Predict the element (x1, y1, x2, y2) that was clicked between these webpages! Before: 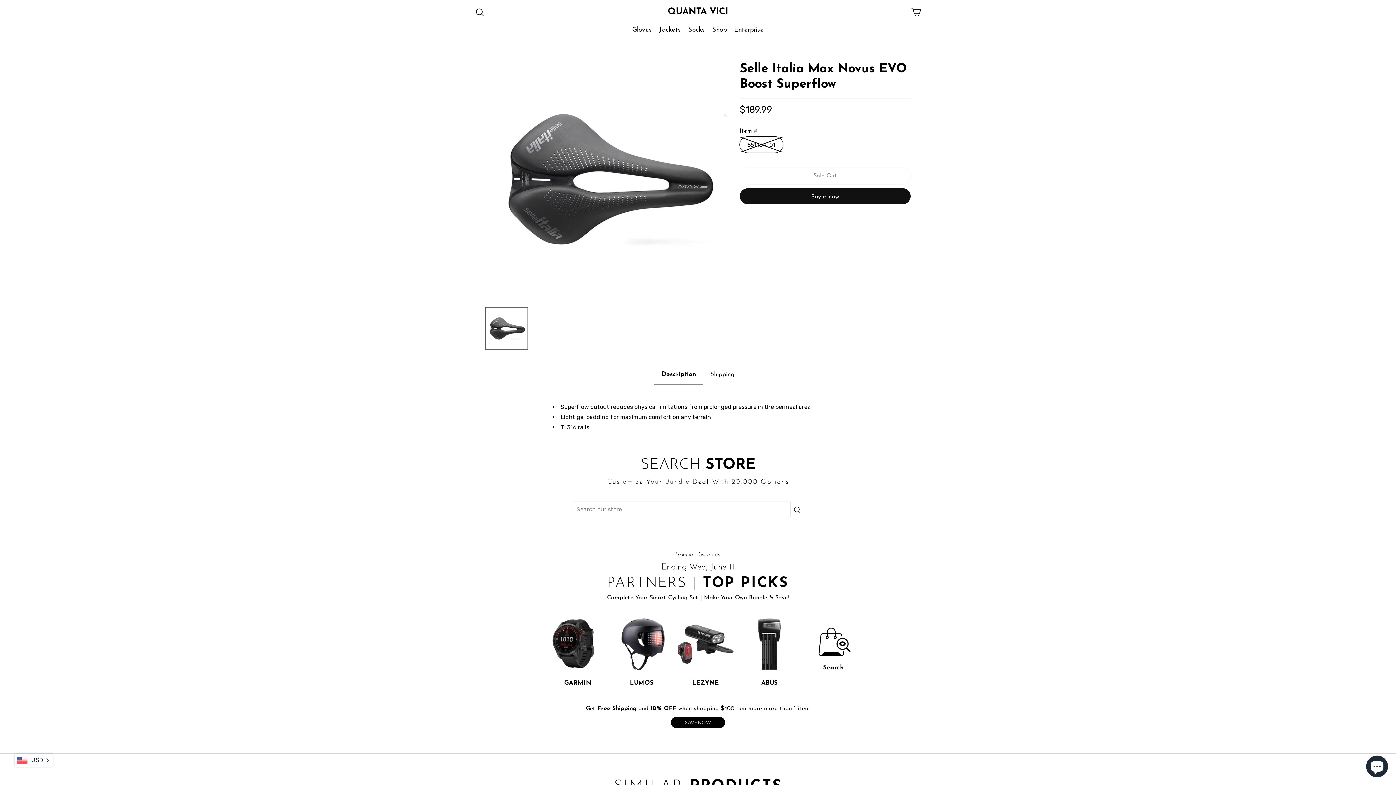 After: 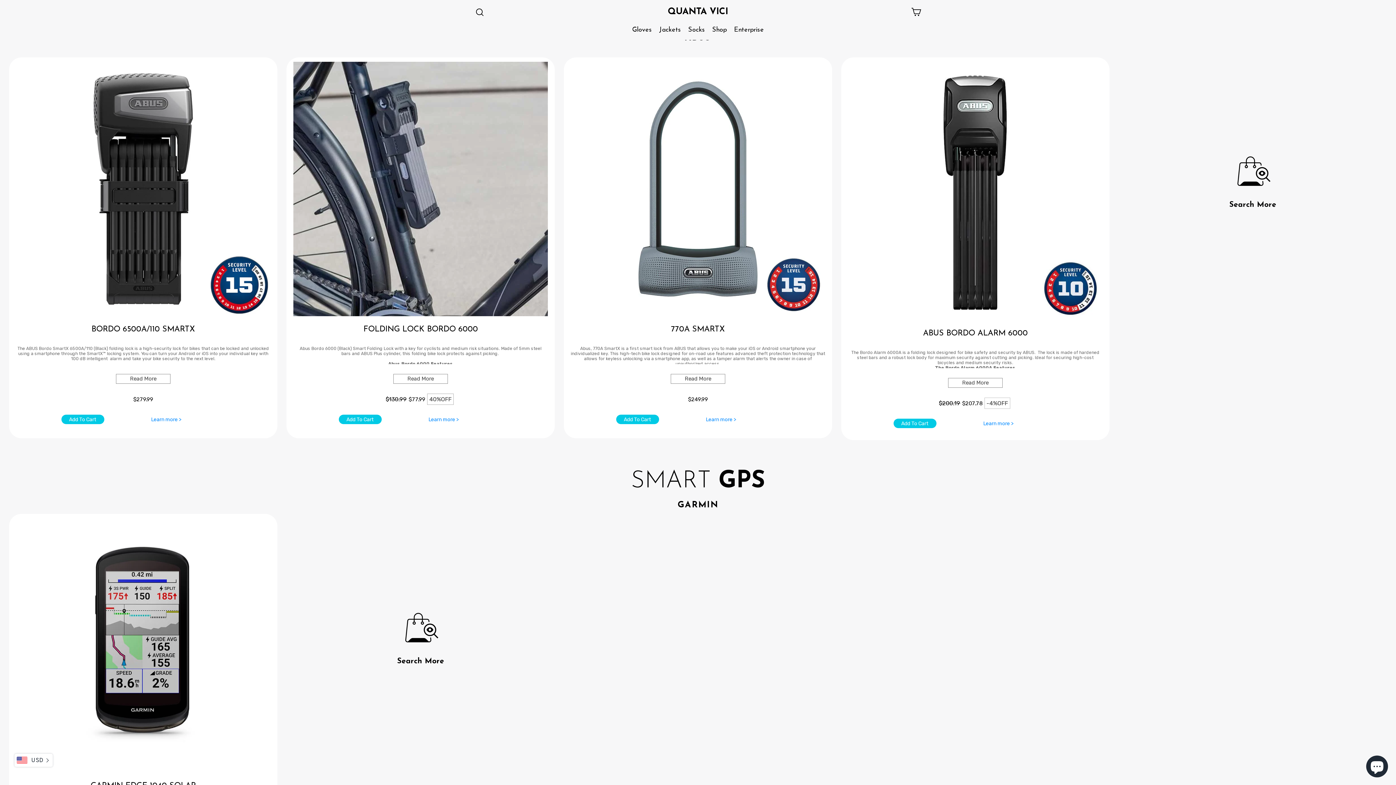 Action: bbox: (741, 616, 797, 672)